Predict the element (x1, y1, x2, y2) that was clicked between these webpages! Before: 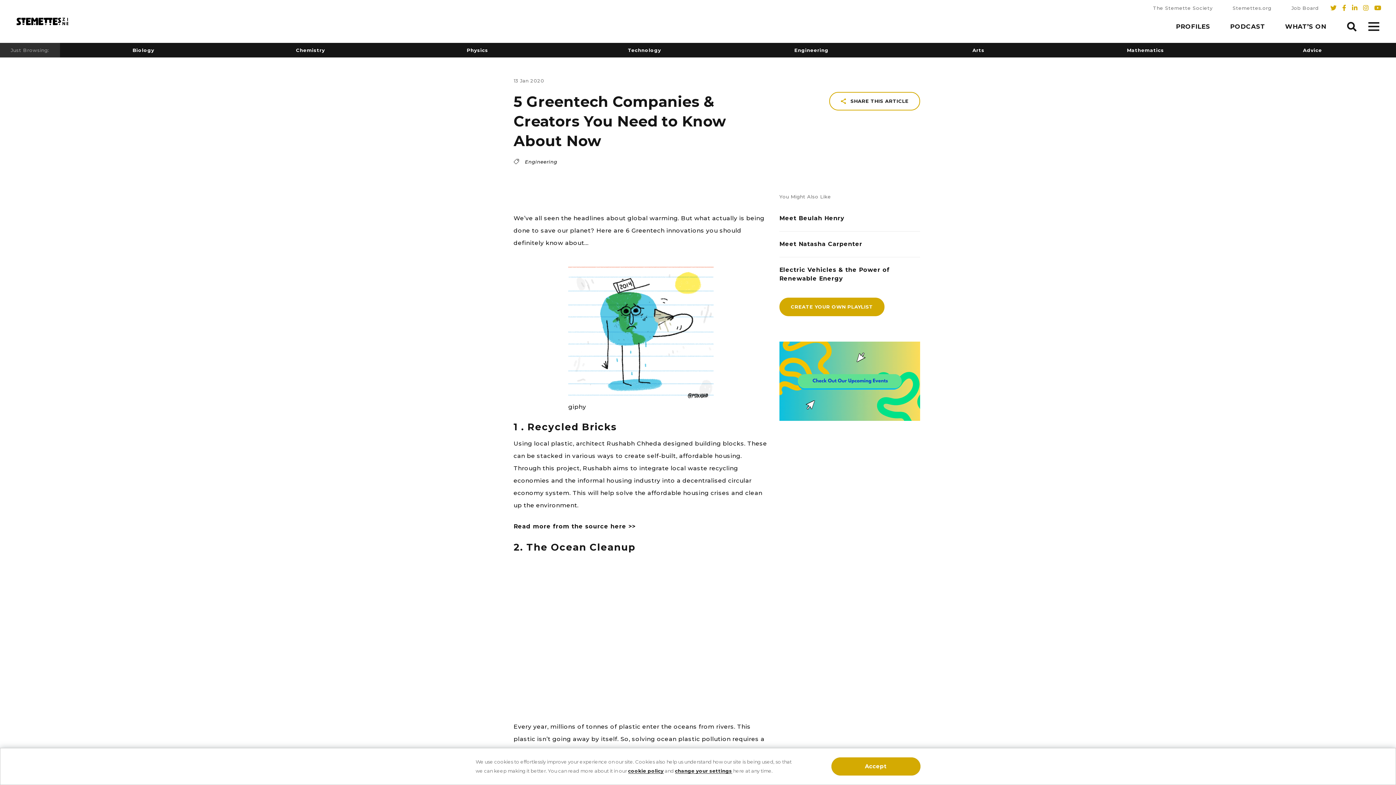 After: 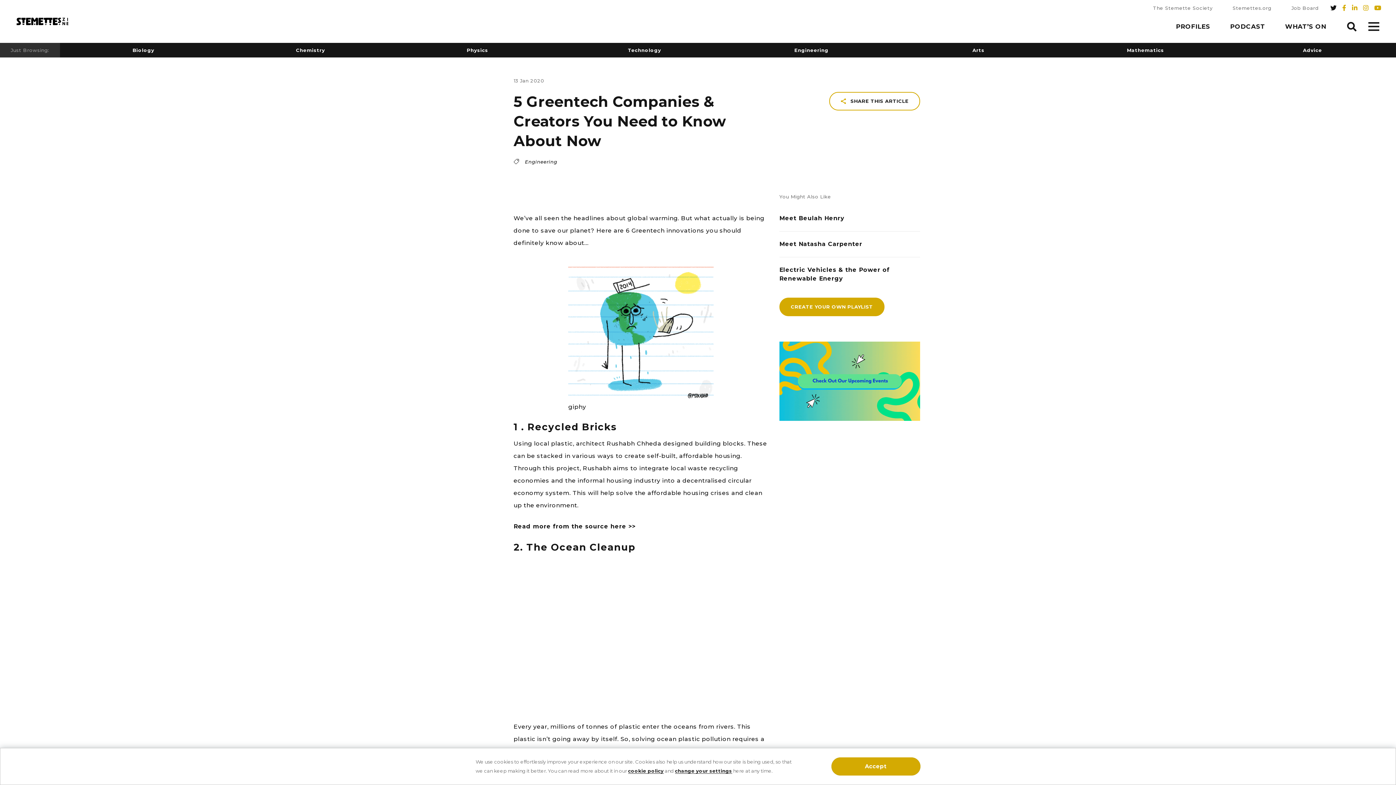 Action: bbox: (1330, 4, 1337, 11)